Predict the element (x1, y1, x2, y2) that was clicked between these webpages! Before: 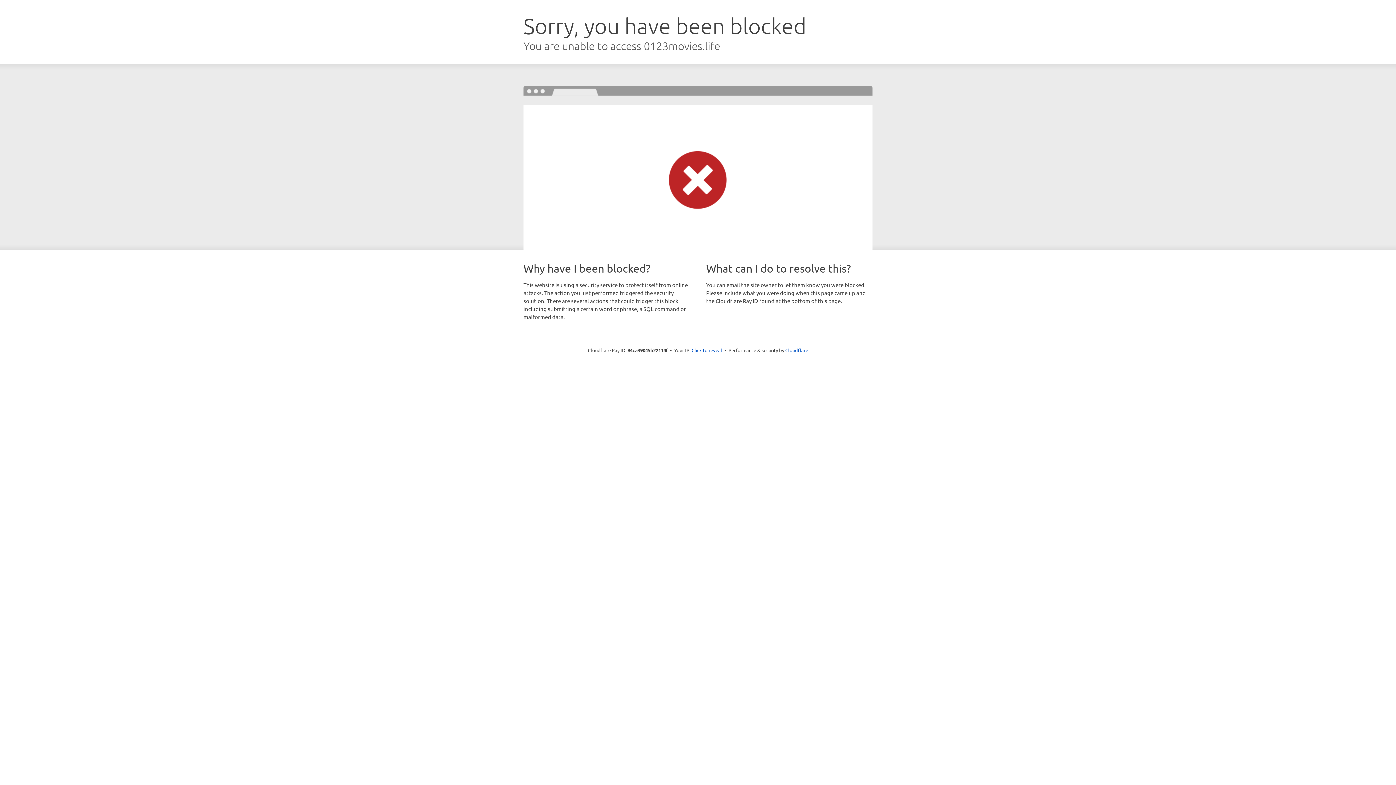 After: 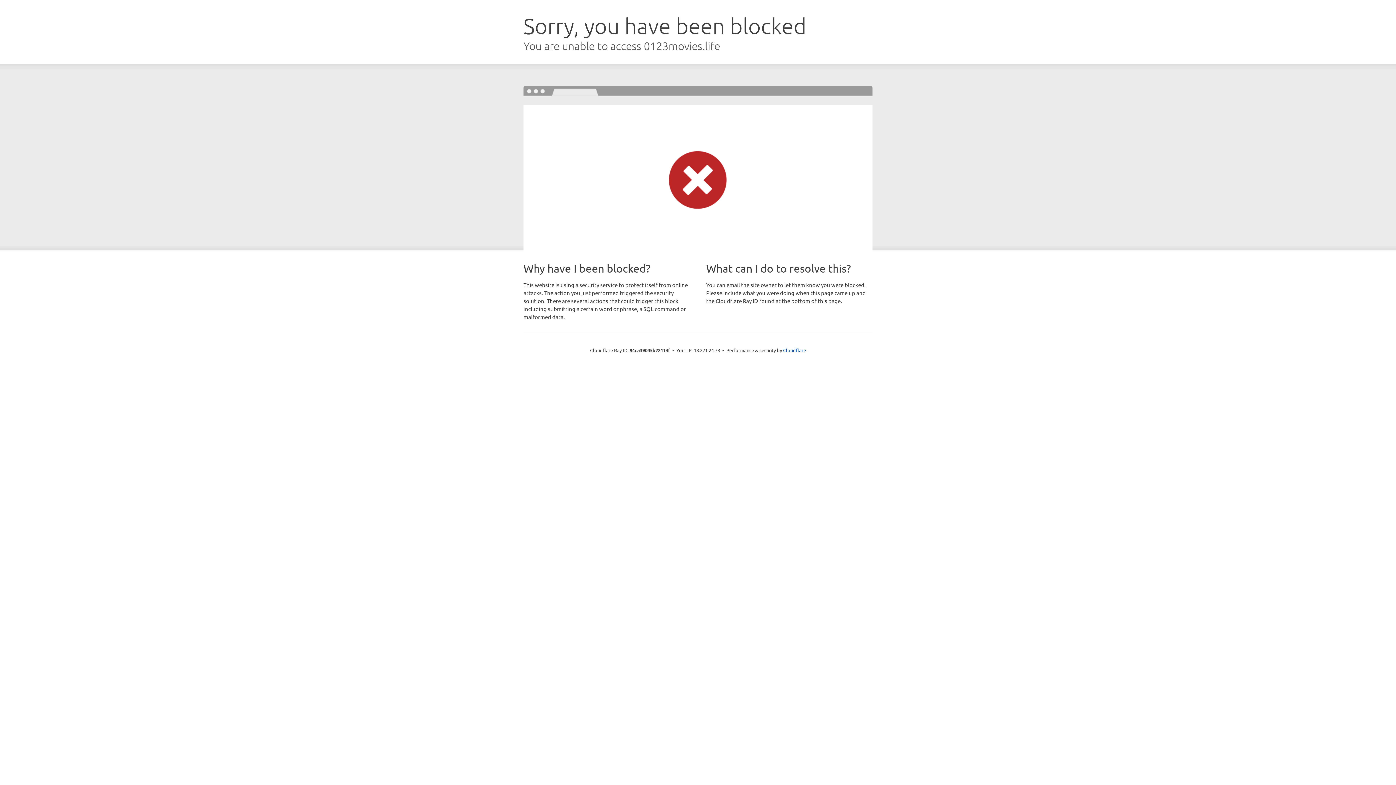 Action: label: Click to reveal bbox: (691, 346, 722, 353)